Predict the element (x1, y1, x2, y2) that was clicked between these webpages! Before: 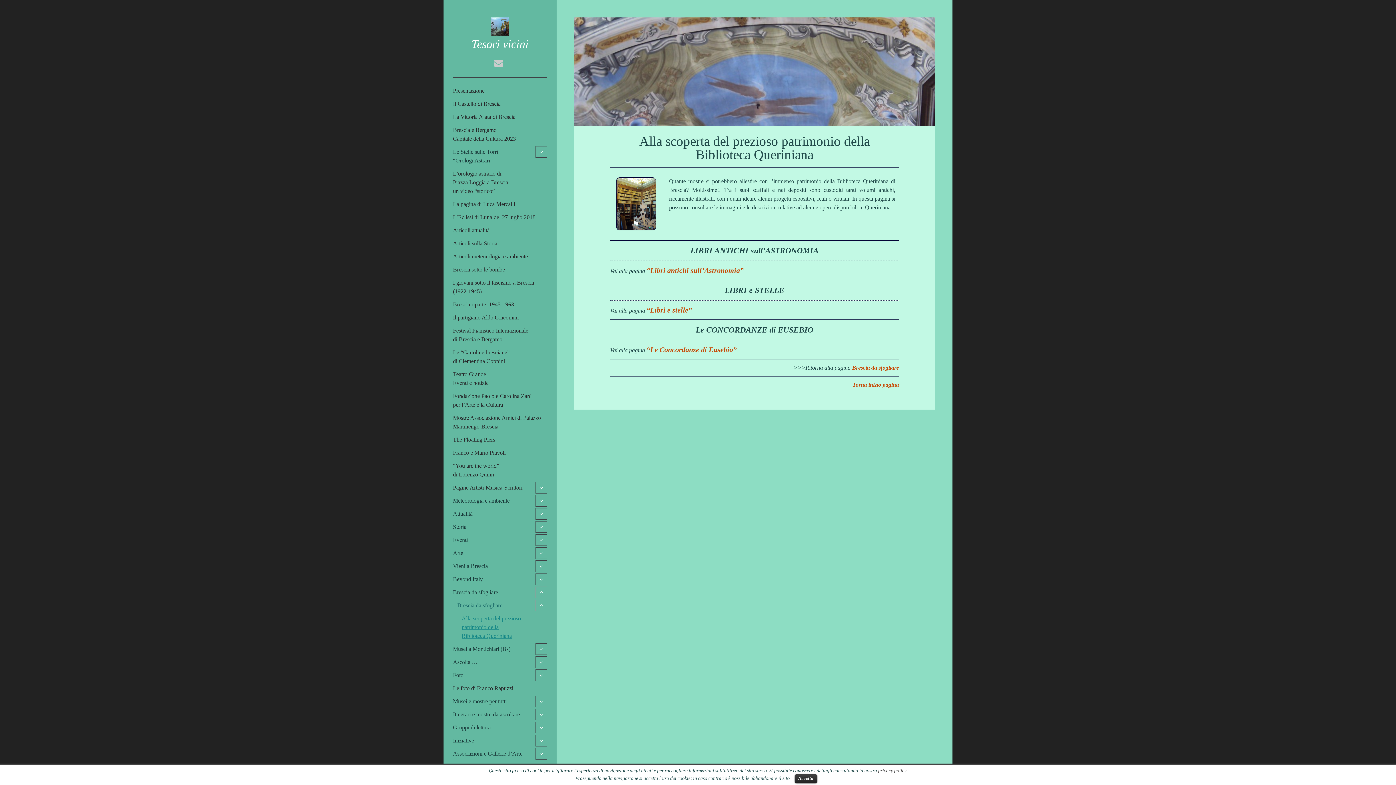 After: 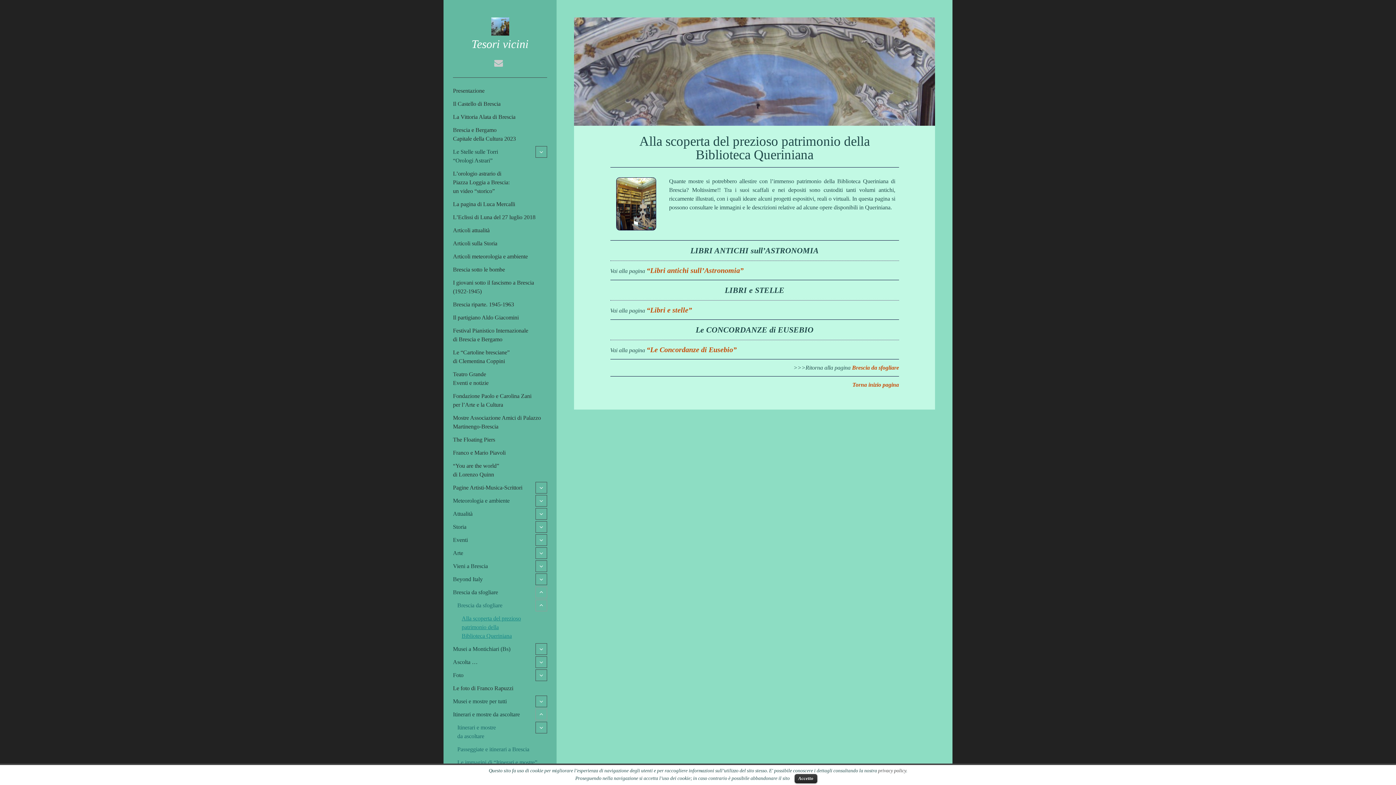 Action: label: open child menu bbox: (535, 709, 547, 720)